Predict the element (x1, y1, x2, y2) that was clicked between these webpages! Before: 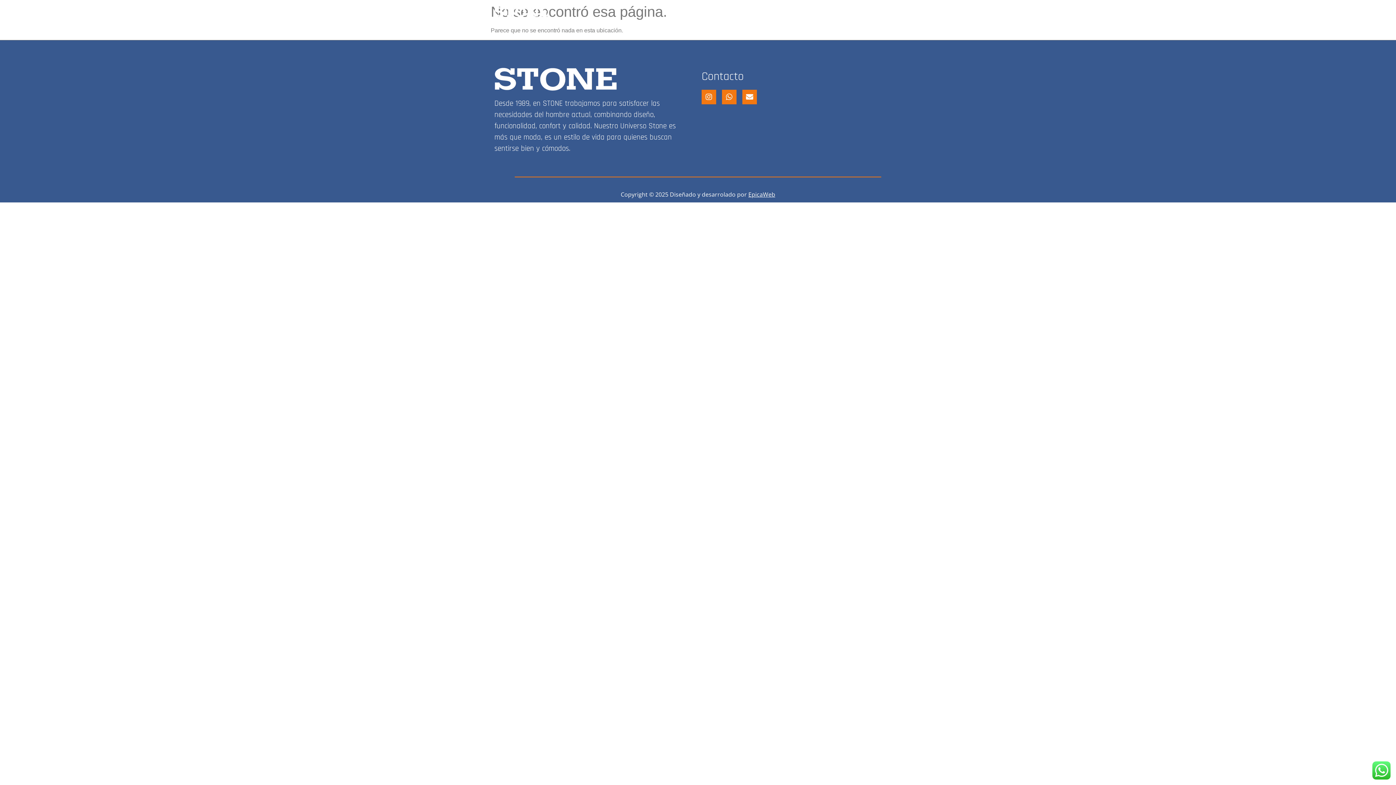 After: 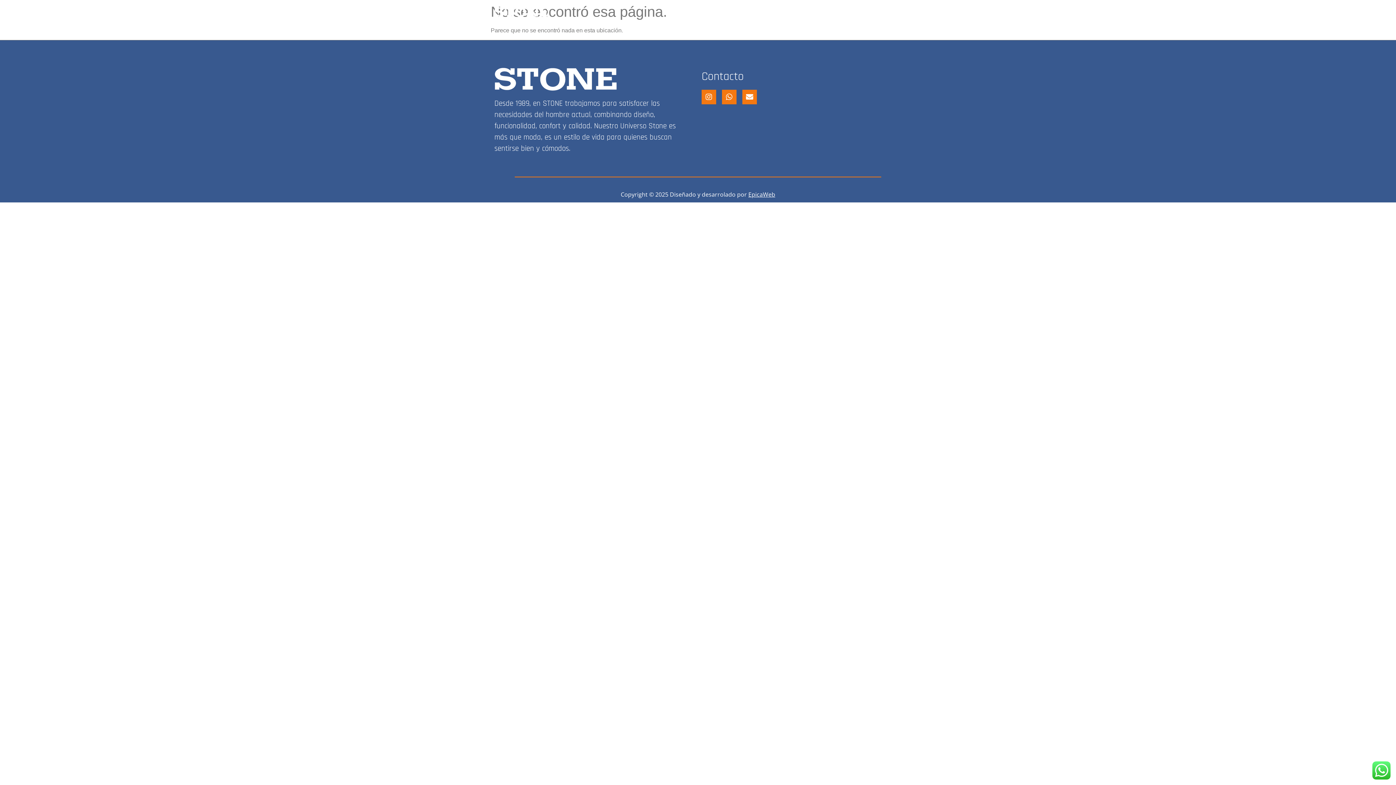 Action: label: Instagram bbox: (865, 4, 880, 19)